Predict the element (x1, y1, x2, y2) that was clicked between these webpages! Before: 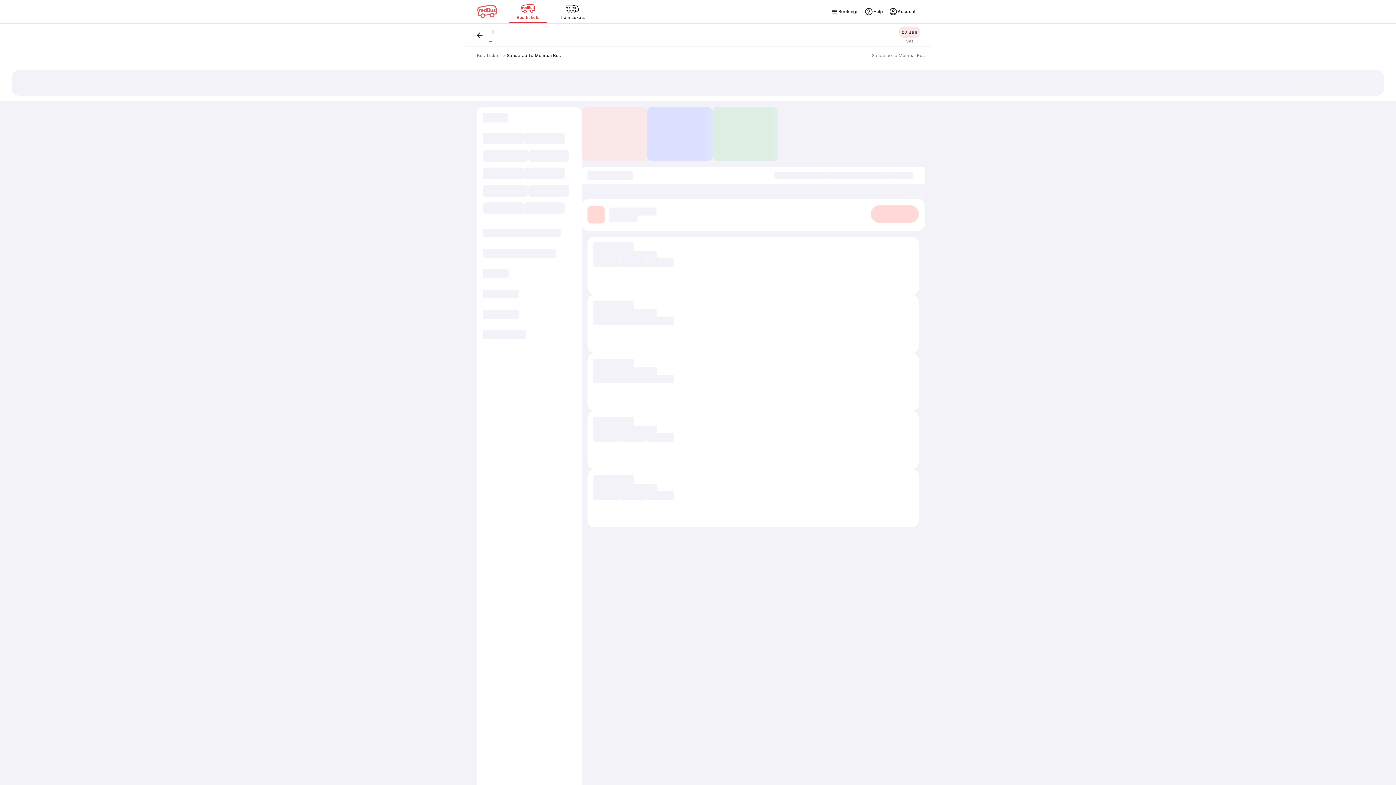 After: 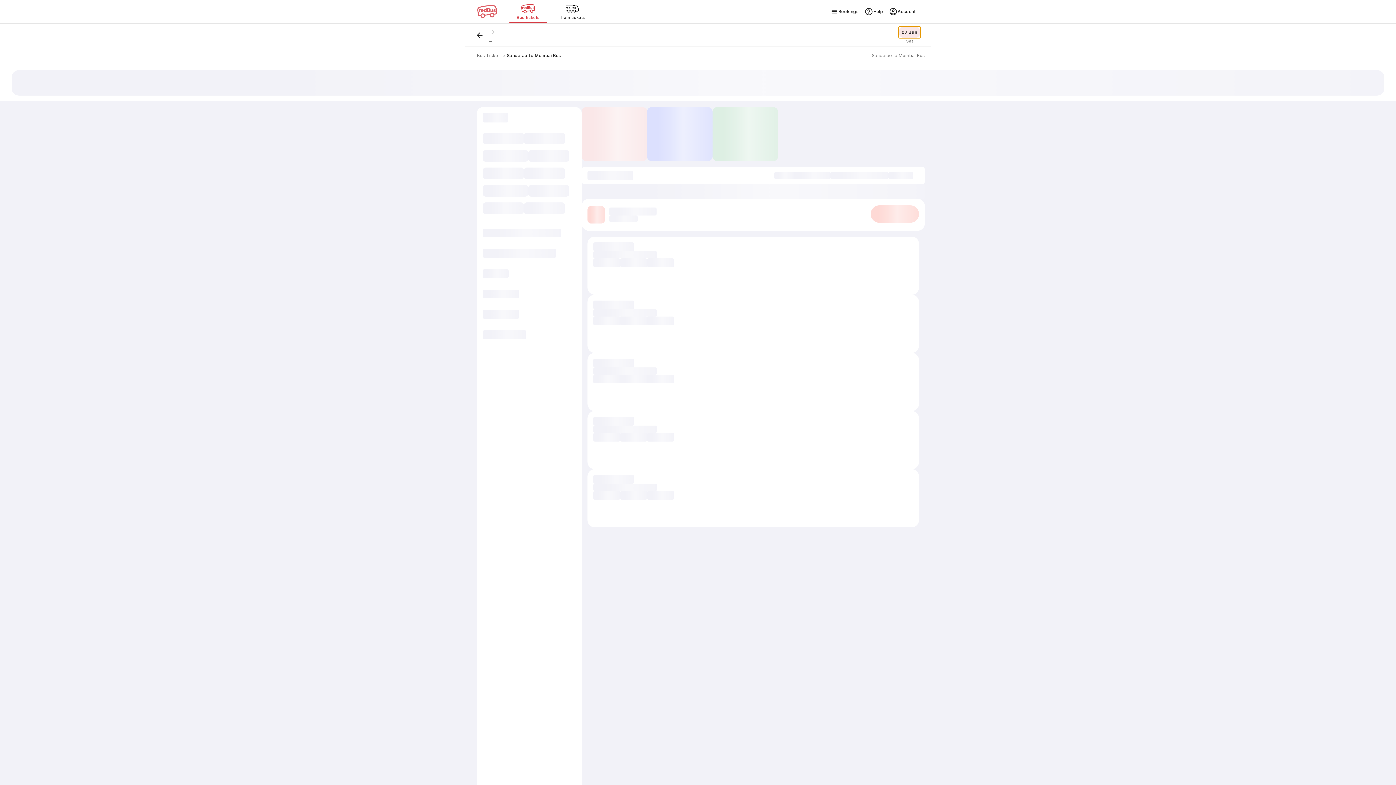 Action: label: 07 Jun bbox: (898, 26, 920, 38)